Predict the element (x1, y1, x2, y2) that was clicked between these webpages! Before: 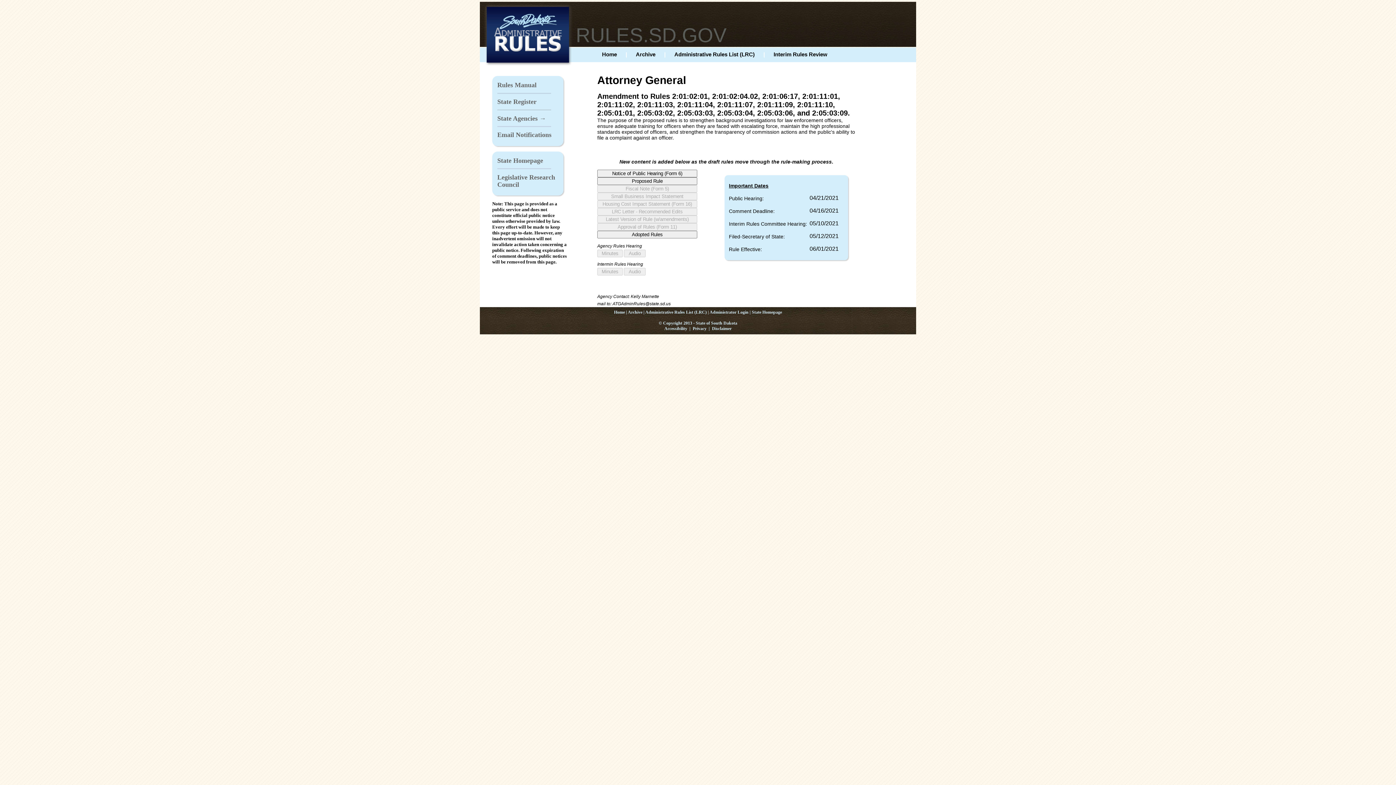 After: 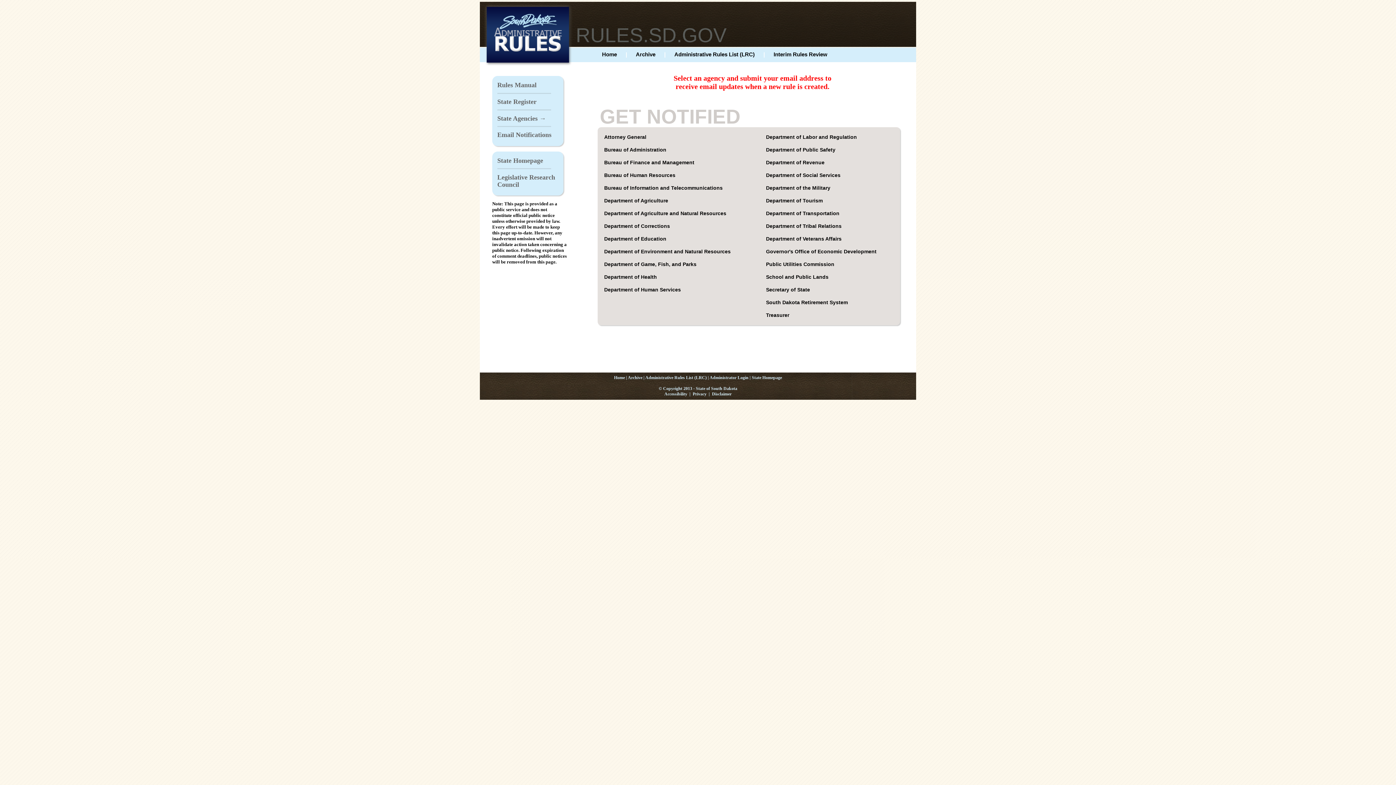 Action: label: Email Notifications bbox: (494, 129, 561, 140)